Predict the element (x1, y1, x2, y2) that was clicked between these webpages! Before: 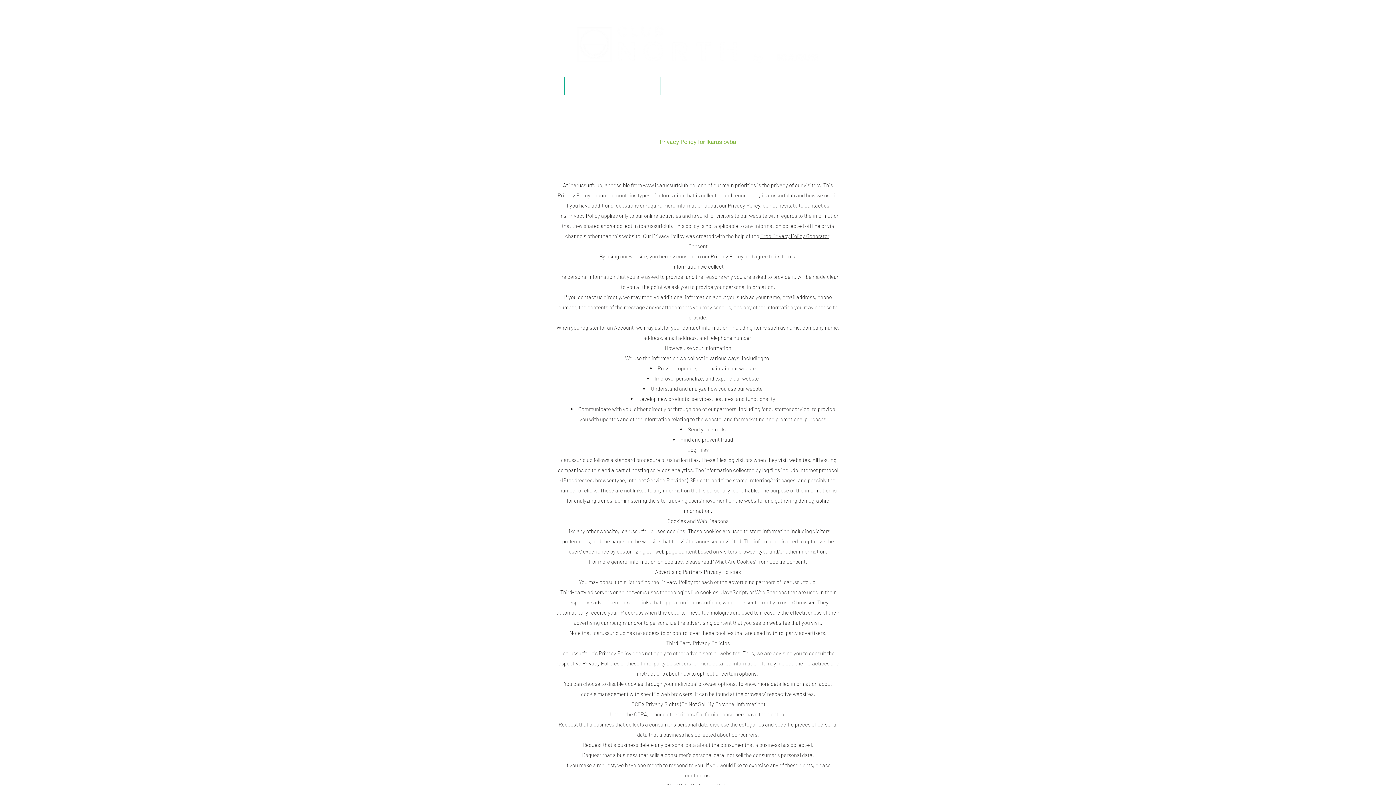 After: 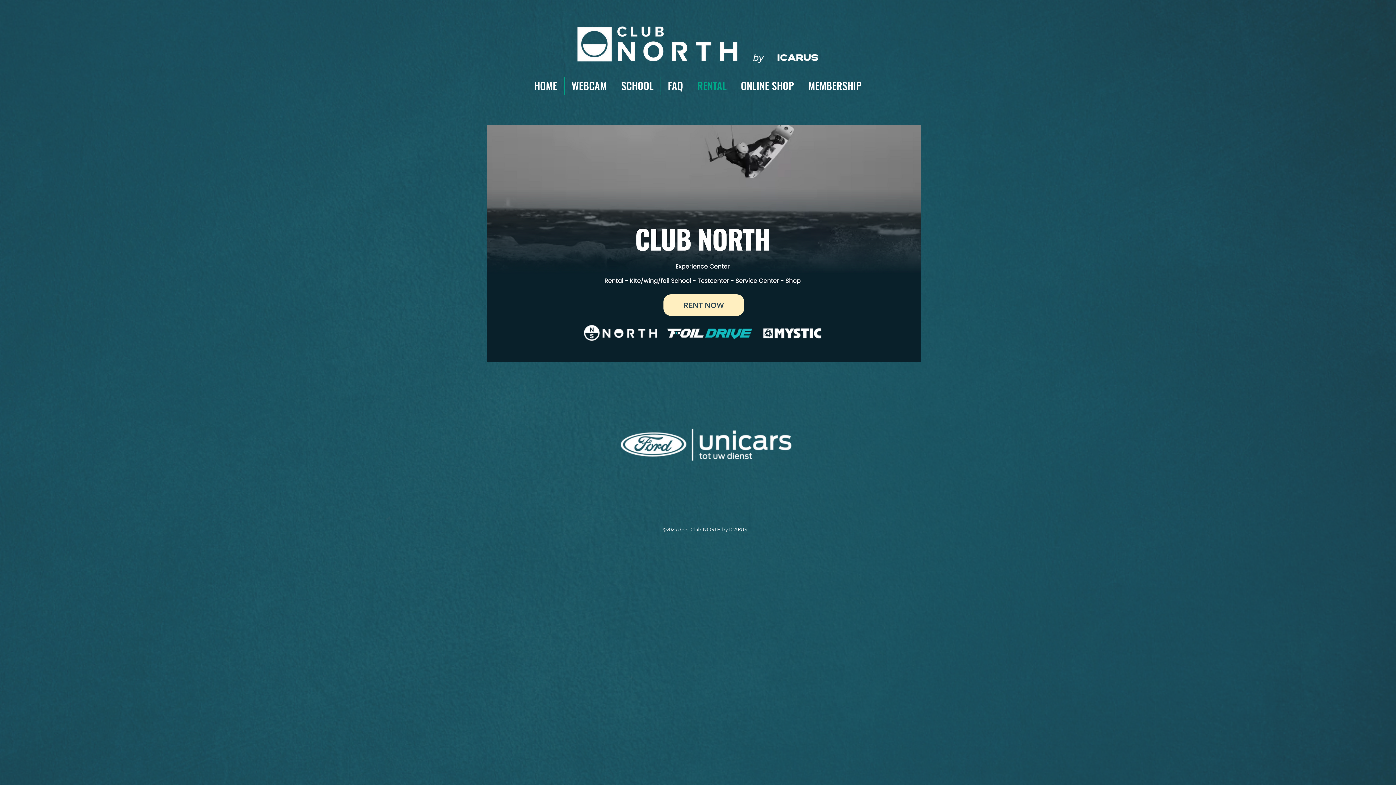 Action: label: RENTAL bbox: (690, 76, 733, 94)